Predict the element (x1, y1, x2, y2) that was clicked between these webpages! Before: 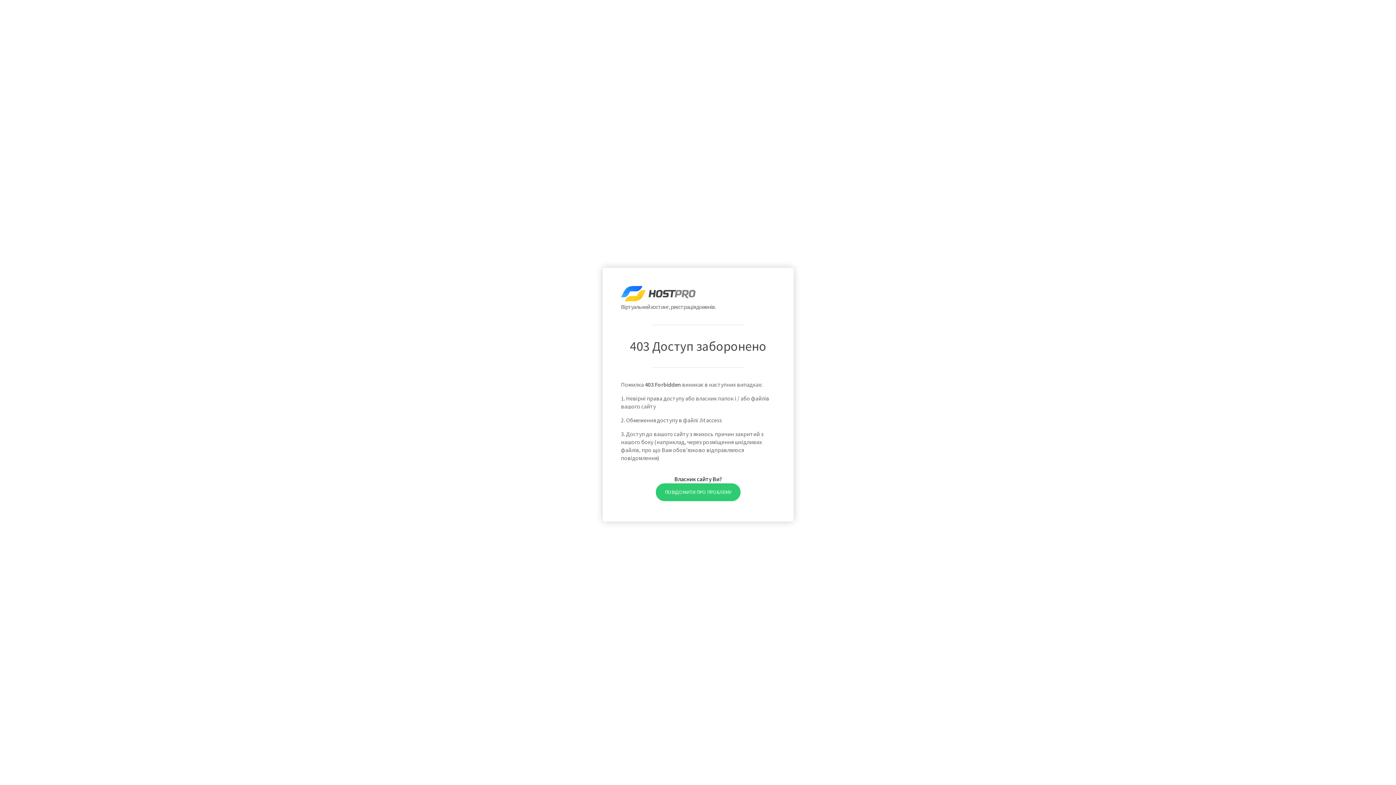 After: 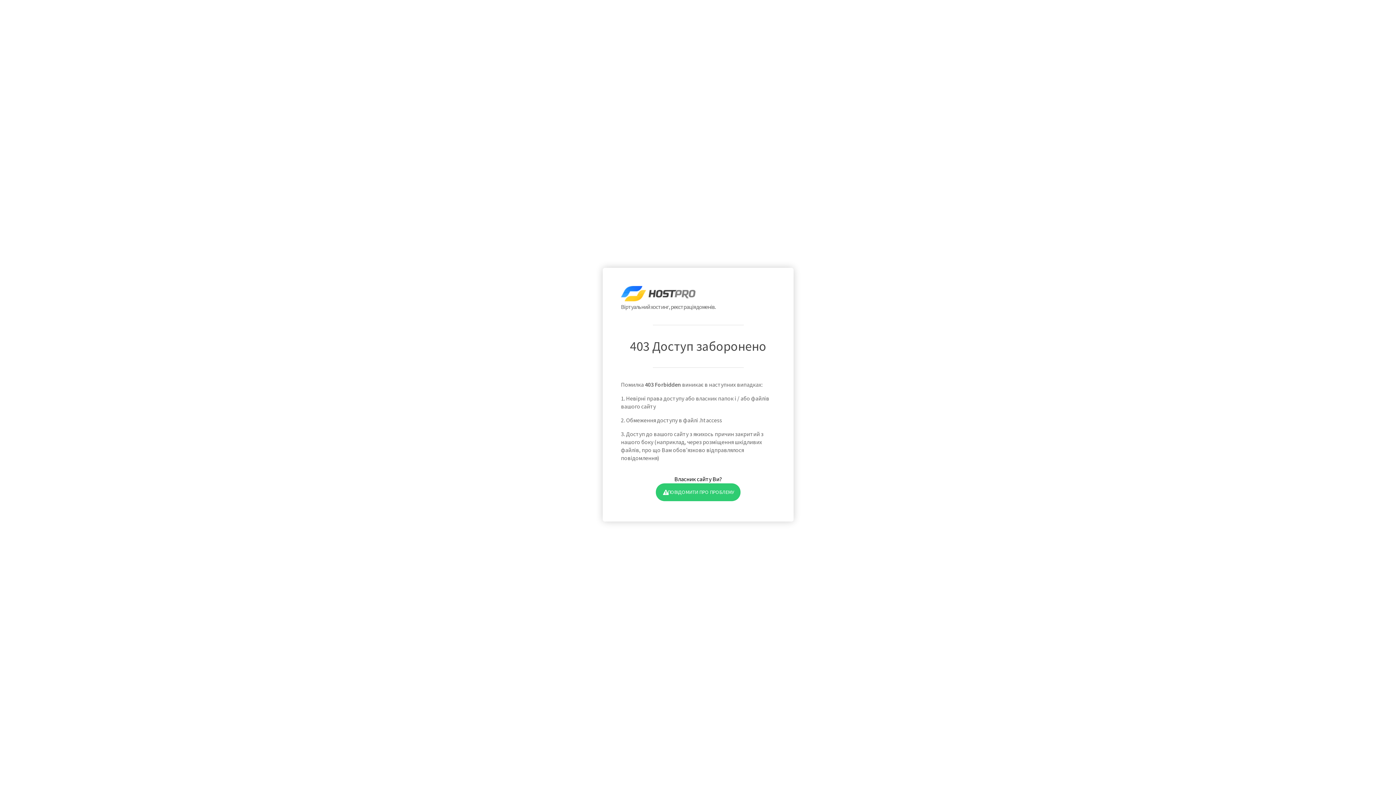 Action: label: ПОВІДОМИТИ ПРО ПРОБЛЕМУ bbox: (655, 483, 740, 501)